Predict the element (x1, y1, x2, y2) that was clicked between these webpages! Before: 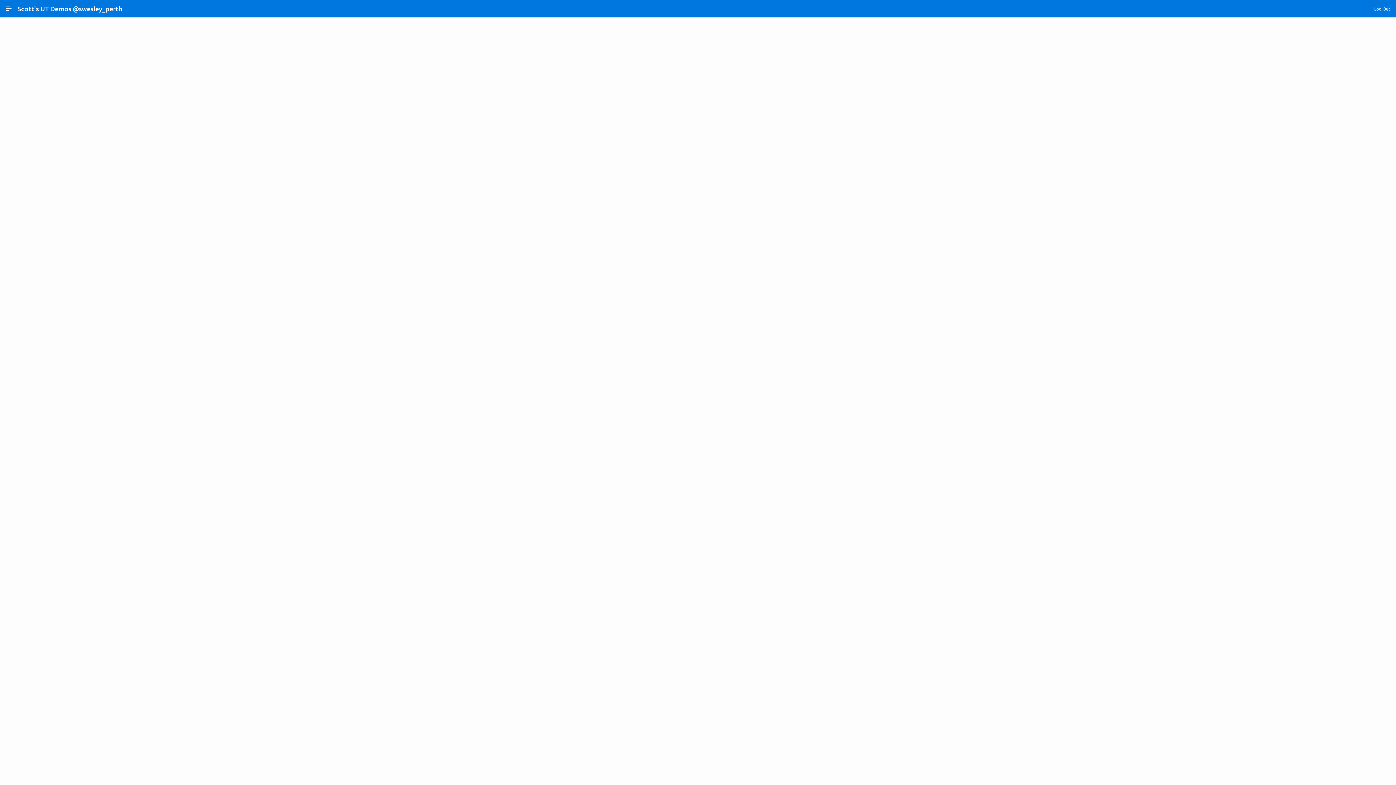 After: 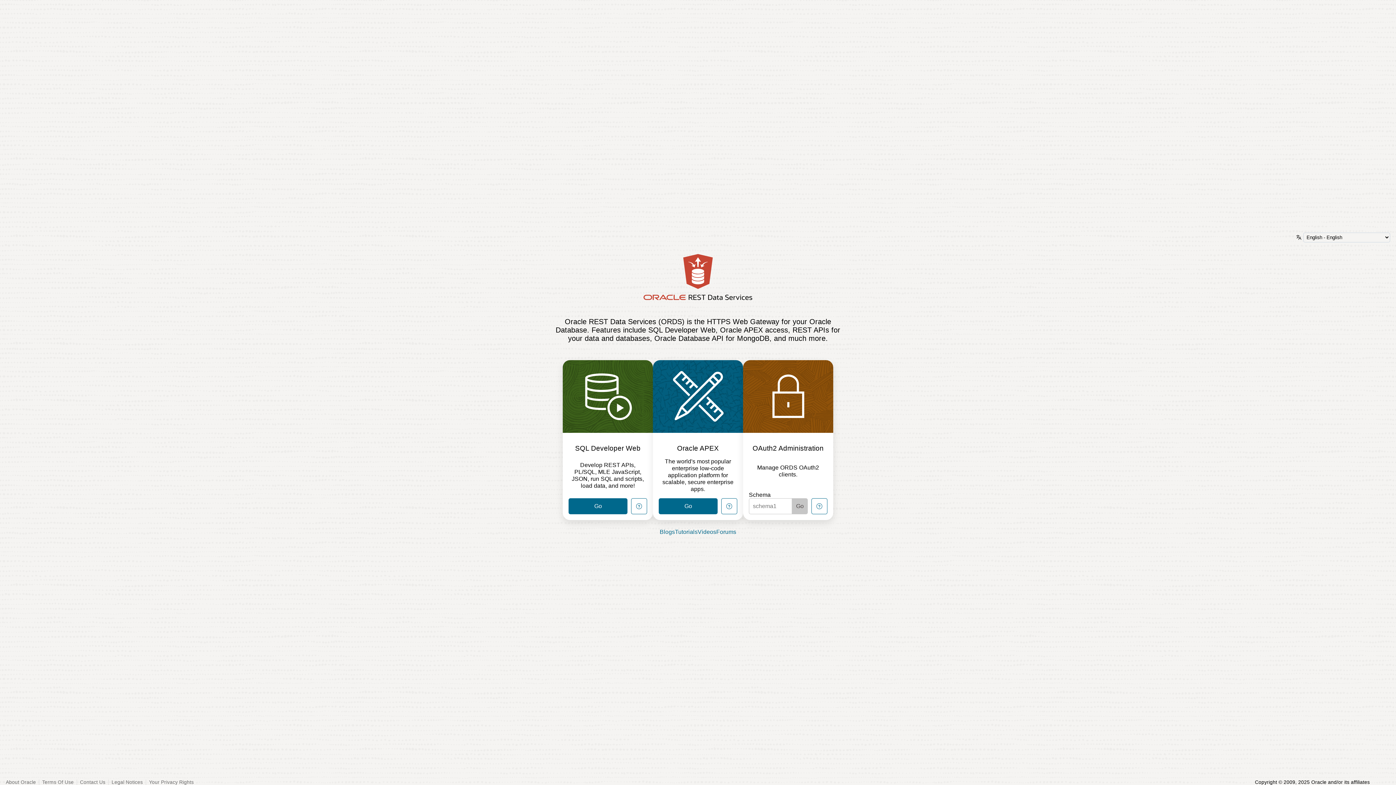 Action: bbox: (1376, 747, 1390, 762)